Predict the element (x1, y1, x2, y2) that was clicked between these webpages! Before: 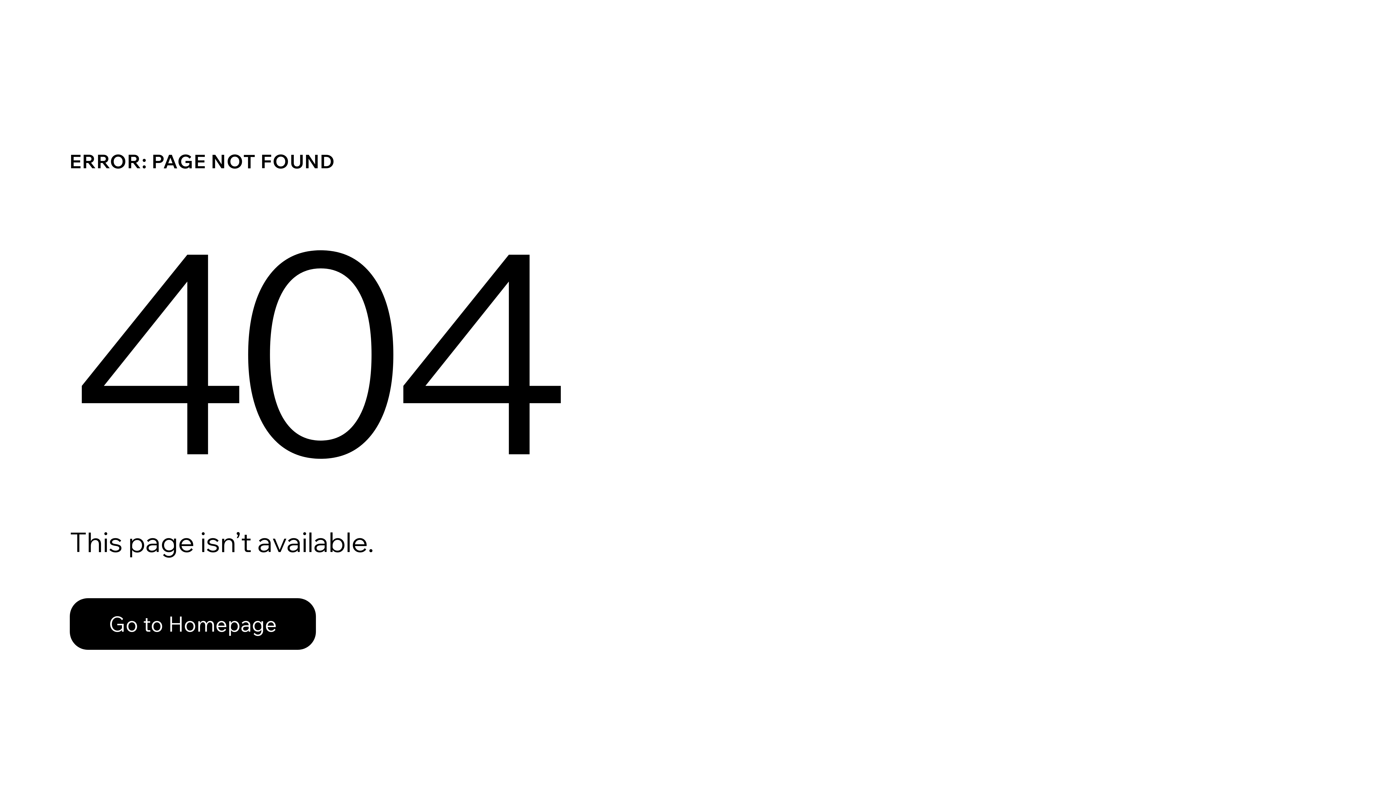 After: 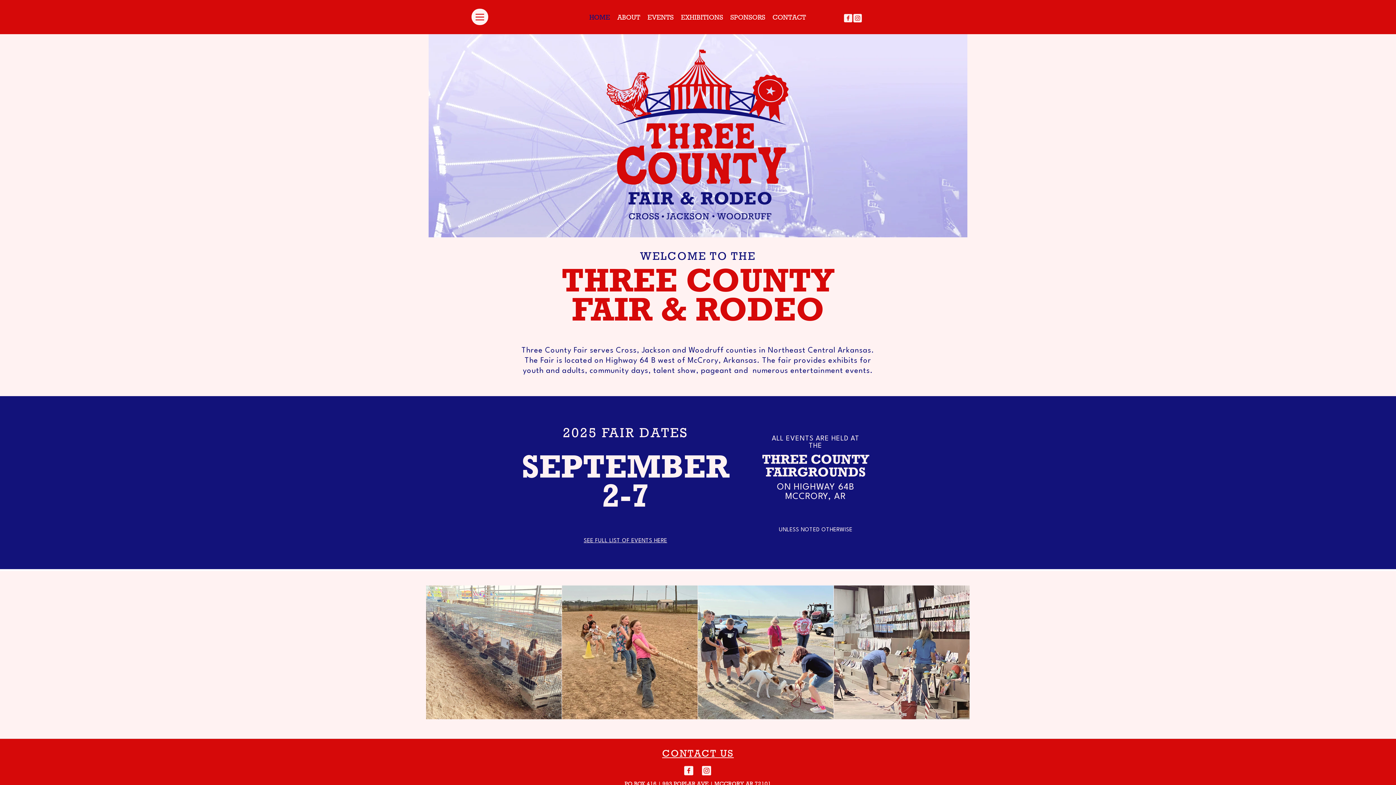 Action: bbox: (69, 582, 768, 659) label: Go to Homepage